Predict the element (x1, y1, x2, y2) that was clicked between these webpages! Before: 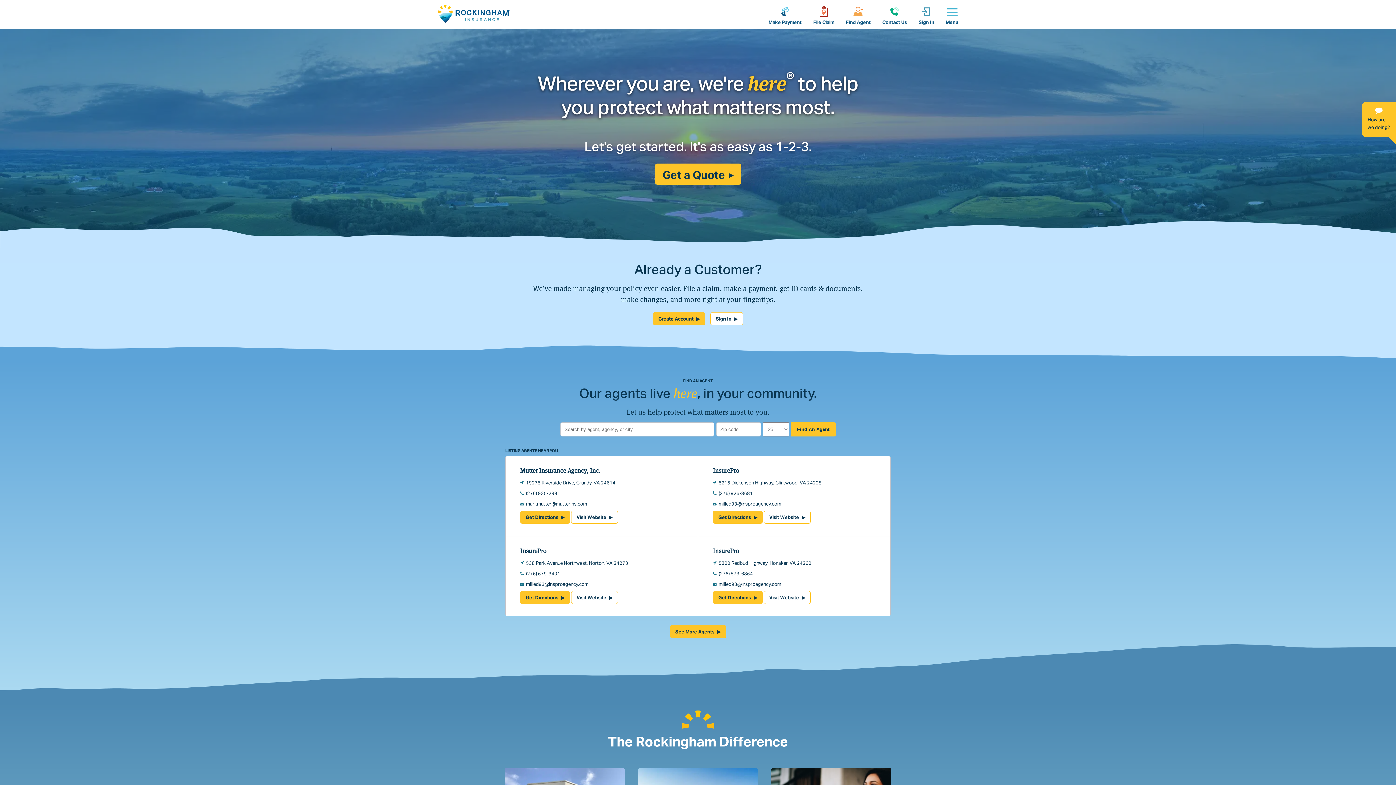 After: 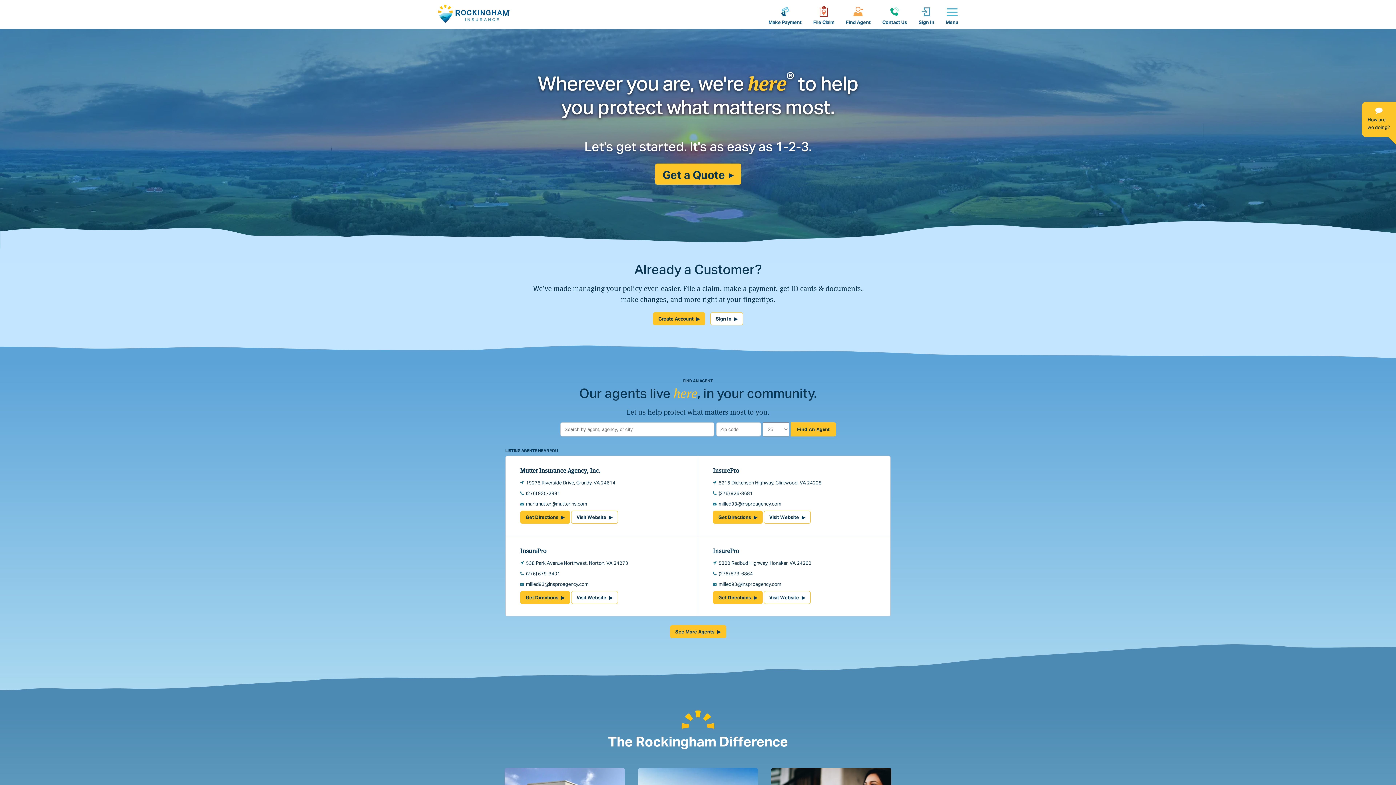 Action: label: milled93@insproagency.com bbox: (526, 581, 588, 587)